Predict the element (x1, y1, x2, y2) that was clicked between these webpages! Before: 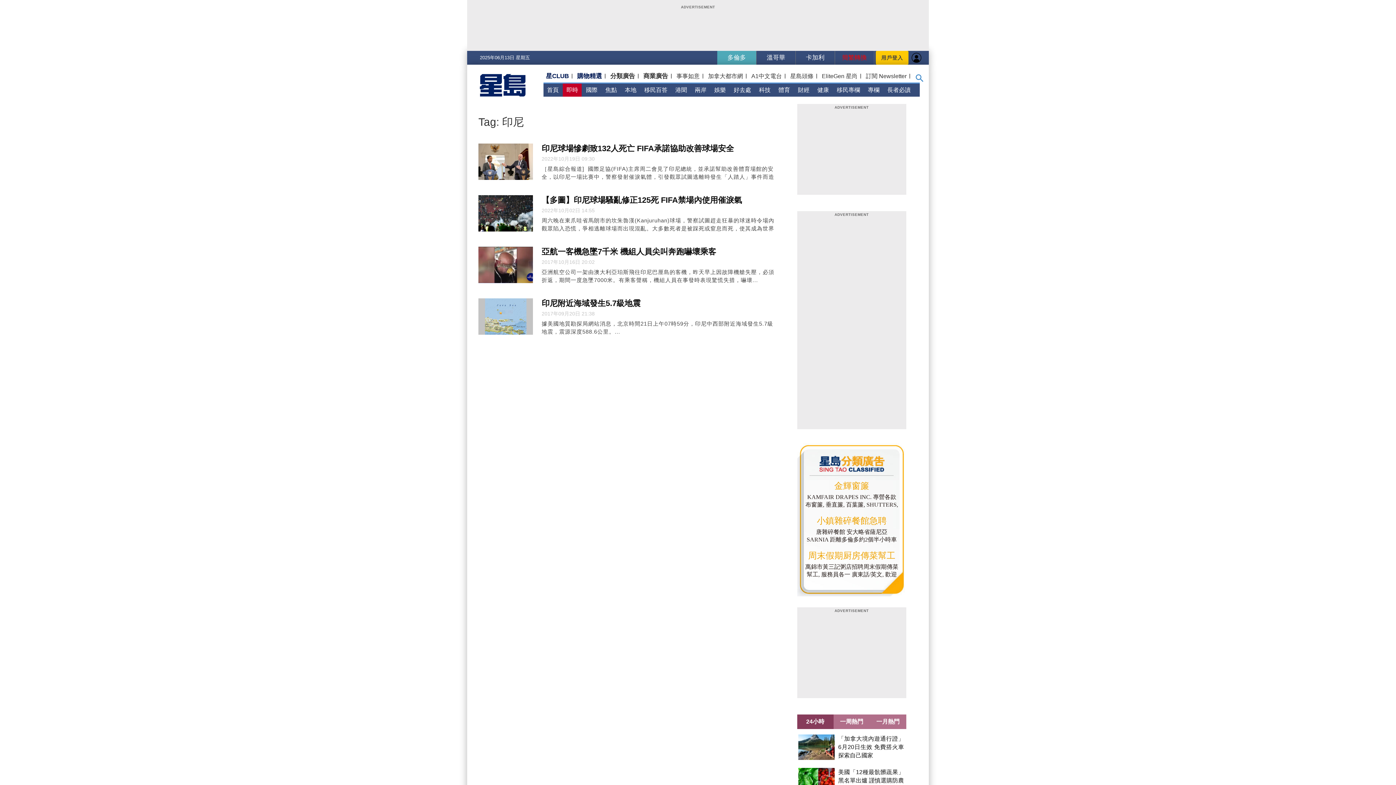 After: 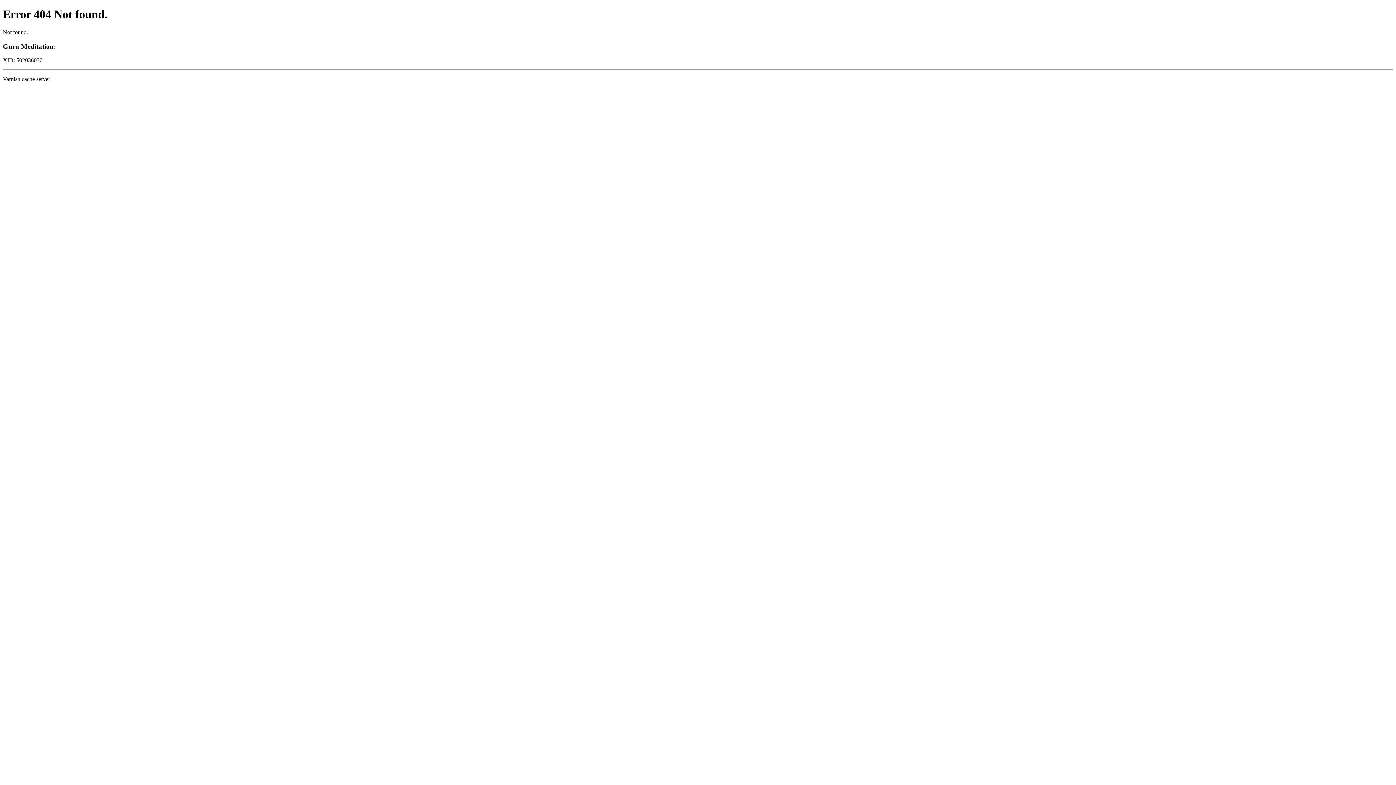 Action: label: 亞航一客機急墜7千米 機組人員尖叫奔跑嚇壞乘客 bbox: (541, 247, 716, 256)